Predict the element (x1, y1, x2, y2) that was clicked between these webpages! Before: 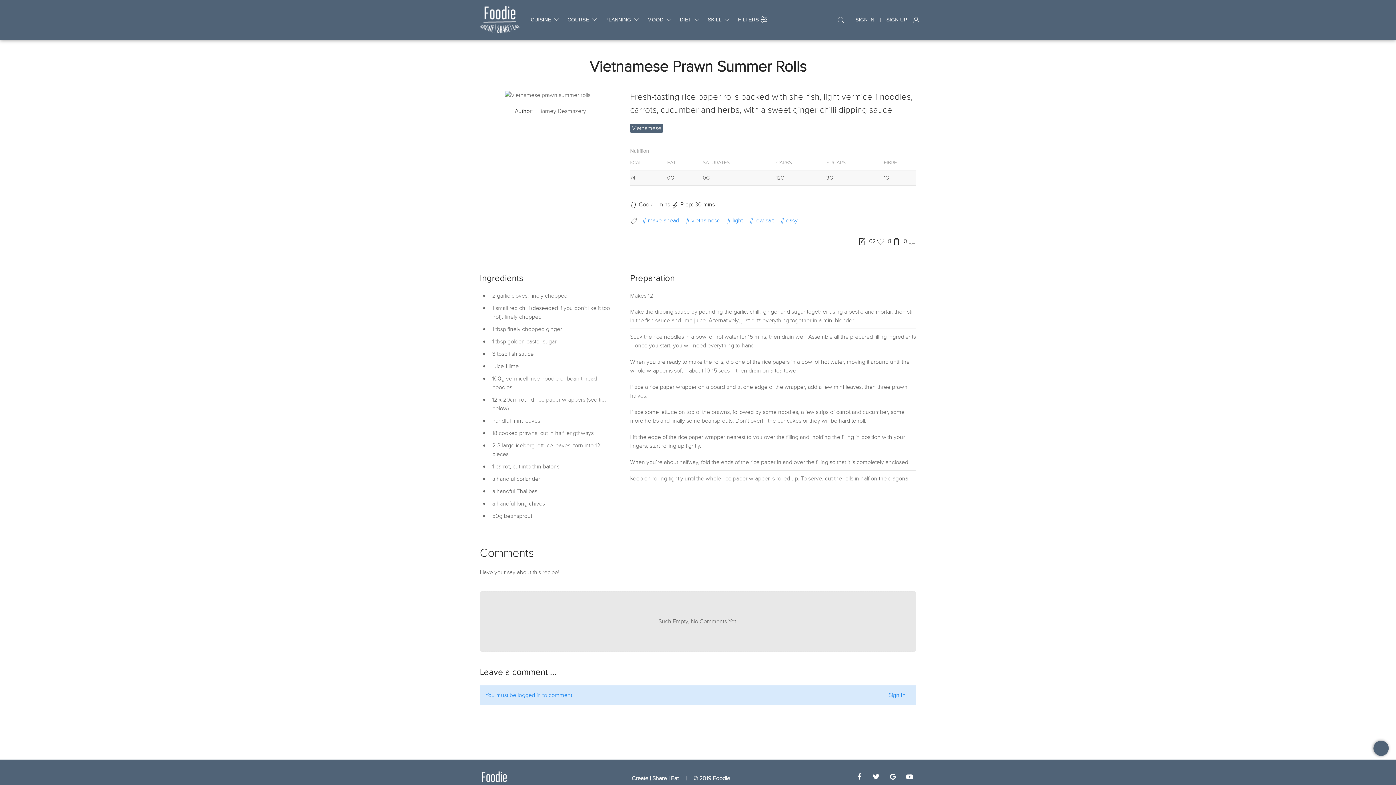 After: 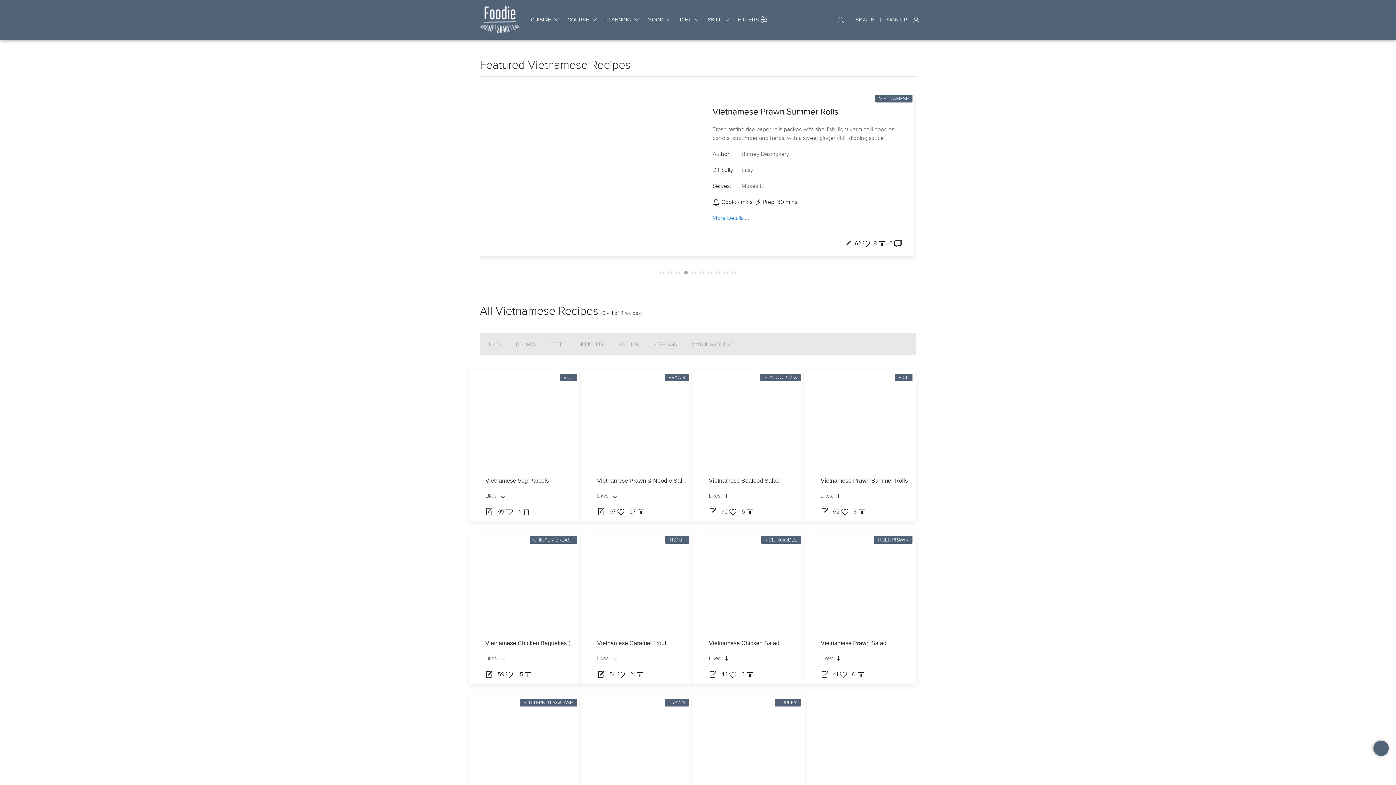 Action: label: vietnamese bbox: (682, 217, 722, 224)